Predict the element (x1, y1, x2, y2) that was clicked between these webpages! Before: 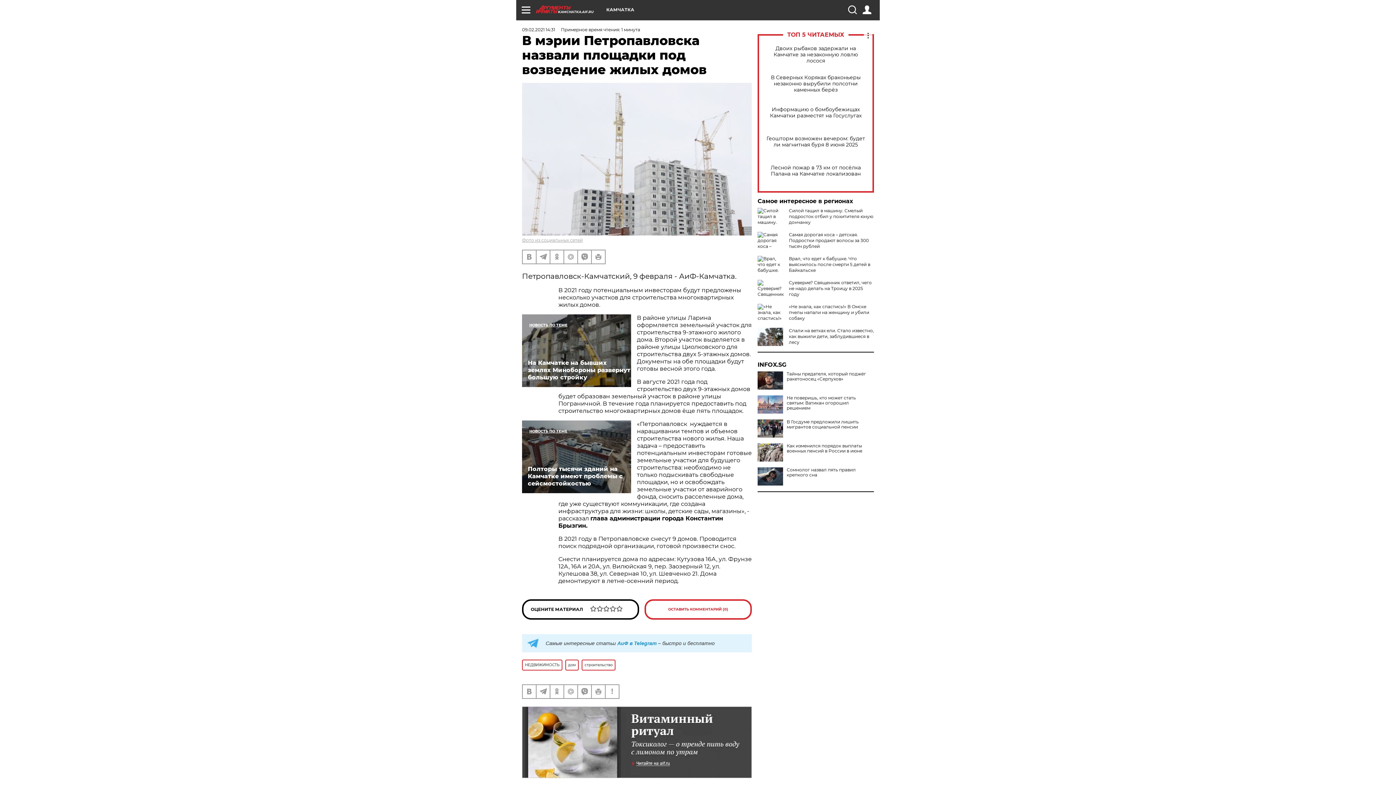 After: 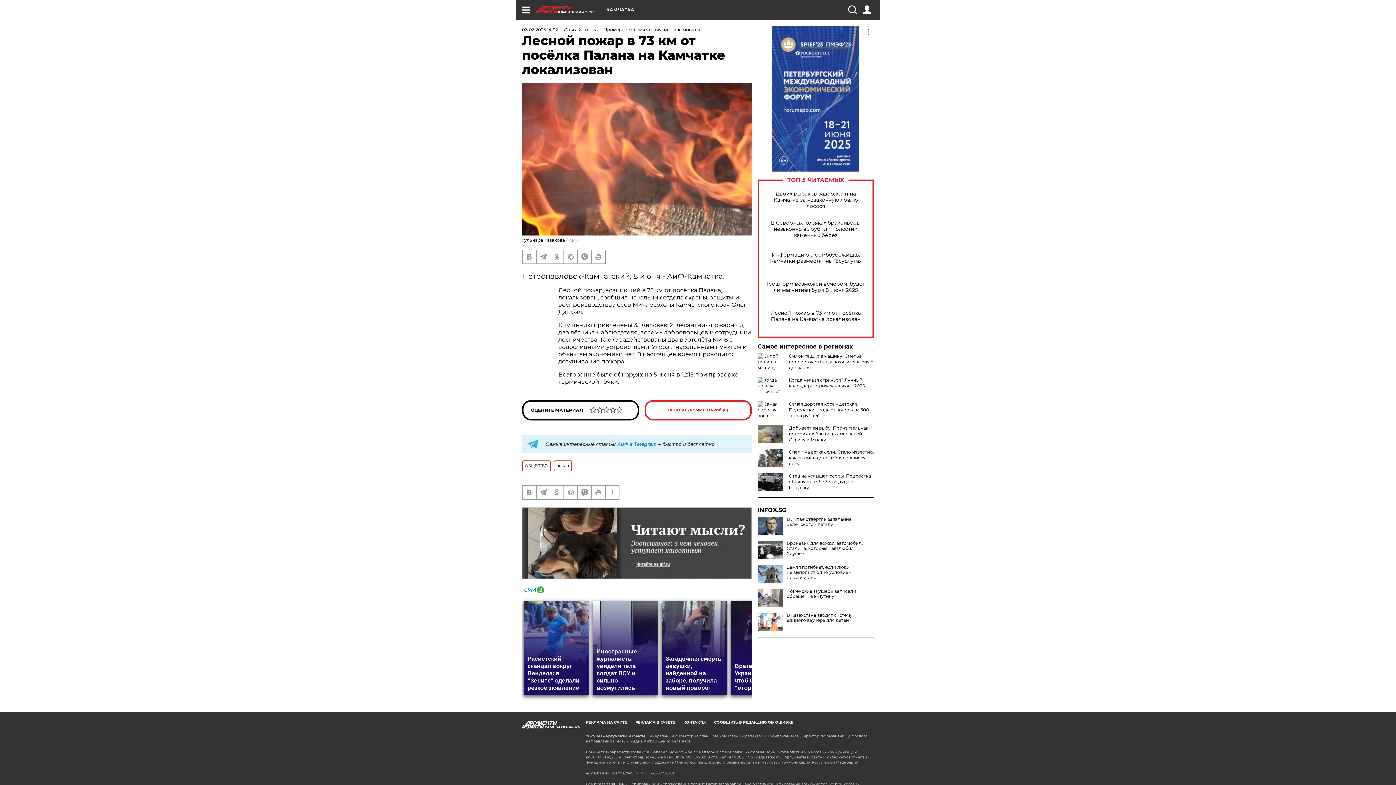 Action: label: Лесной пожар в 73 км от посёлка Палана на Камчатке локализован bbox: (765, 164, 866, 177)